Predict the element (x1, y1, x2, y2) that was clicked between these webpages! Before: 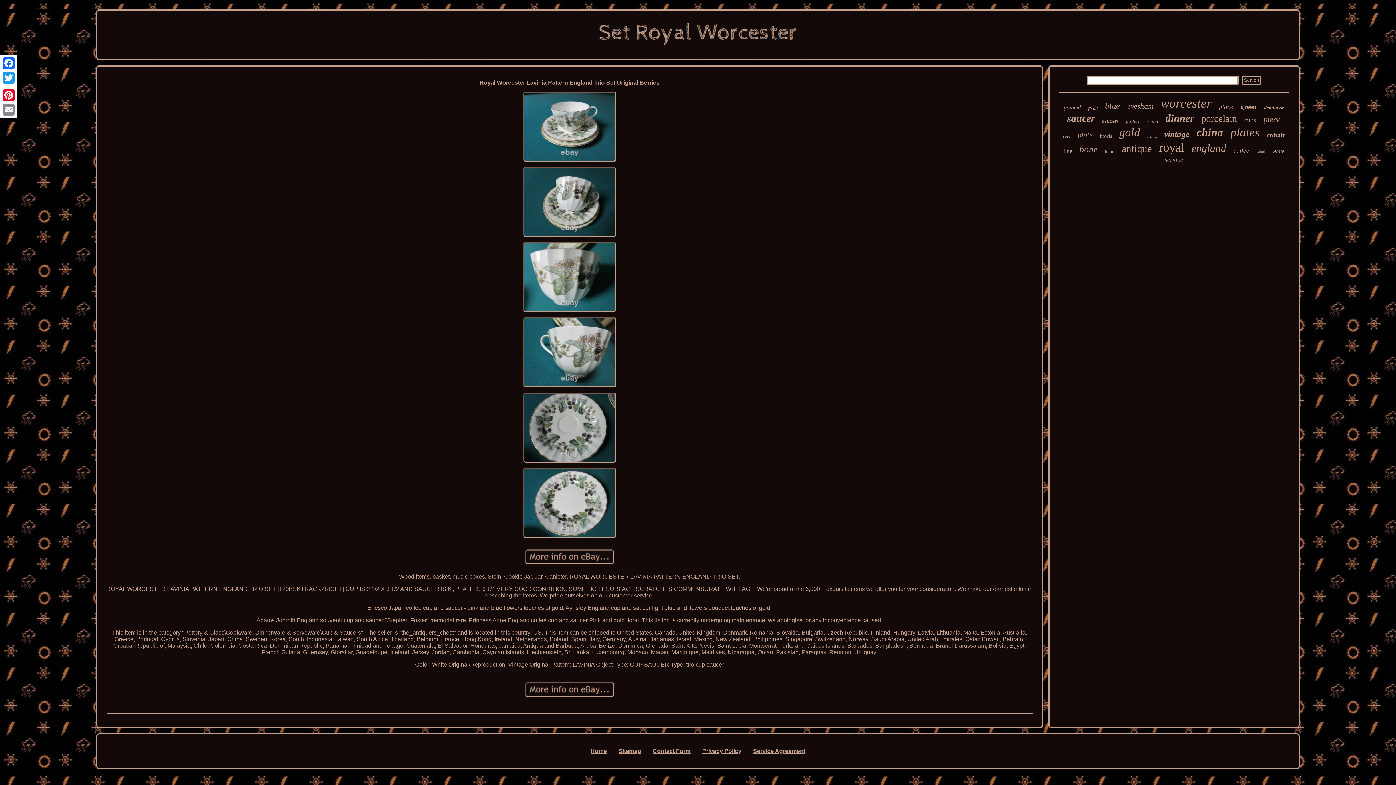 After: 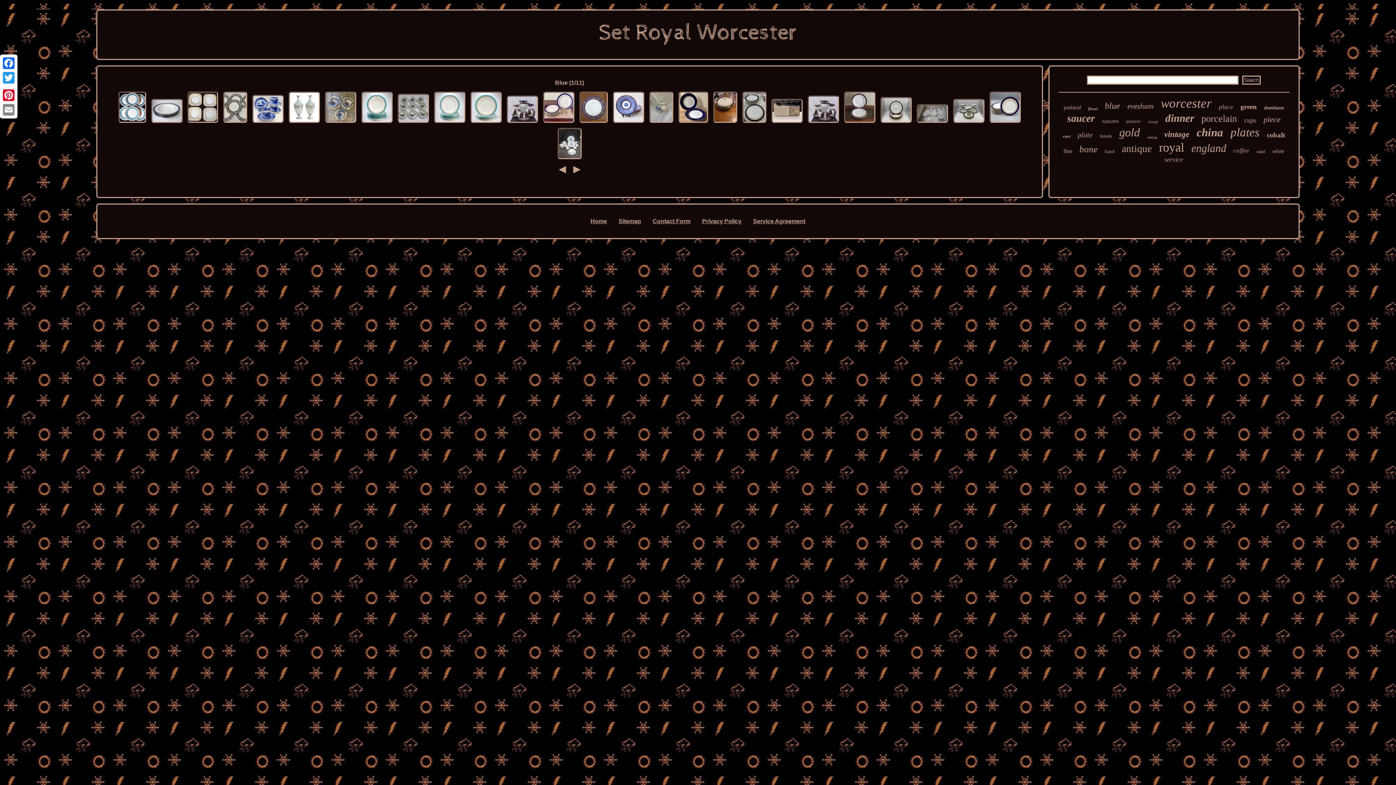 Action: bbox: (1105, 101, 1120, 110) label: blue